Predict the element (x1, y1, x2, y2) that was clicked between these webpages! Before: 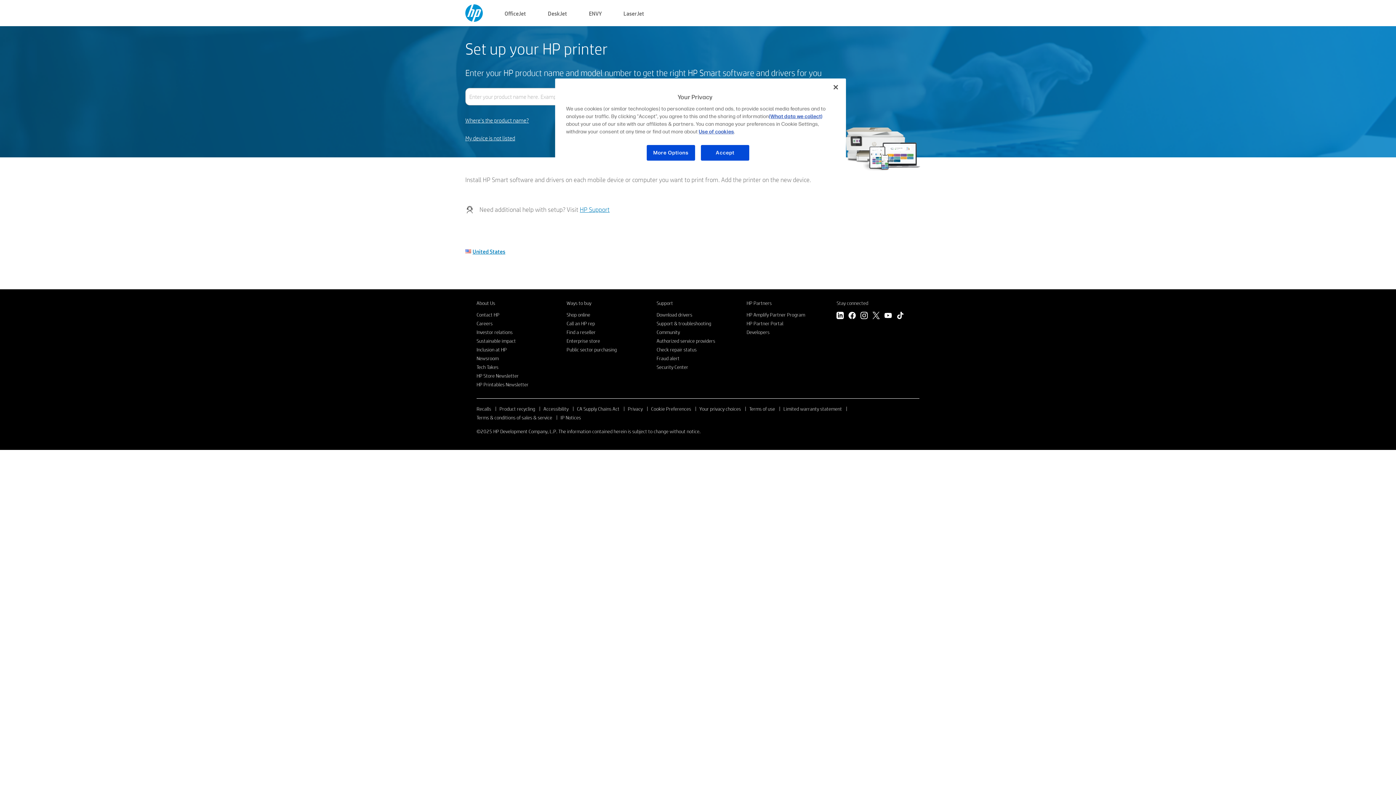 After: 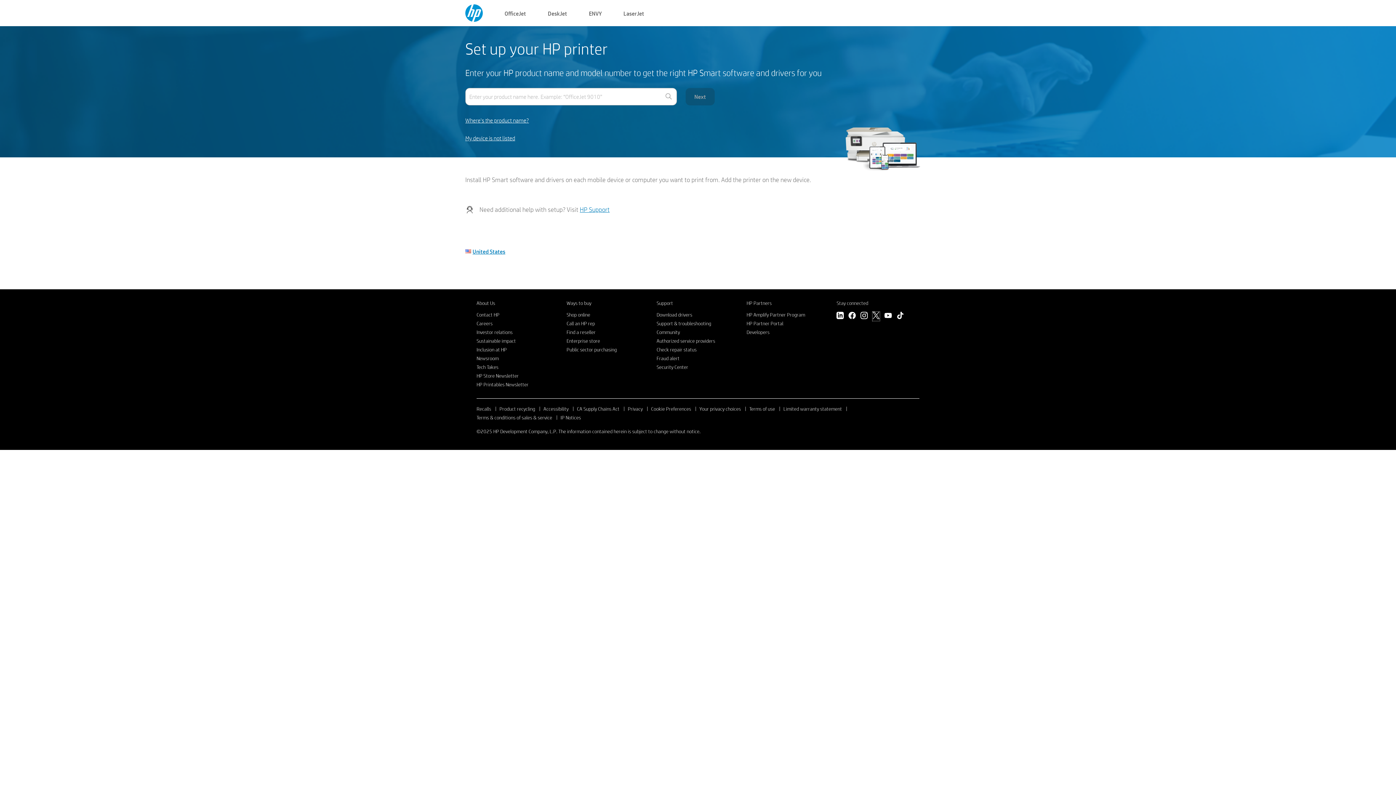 Action: bbox: (872, 312, 880, 321) label: Twitter